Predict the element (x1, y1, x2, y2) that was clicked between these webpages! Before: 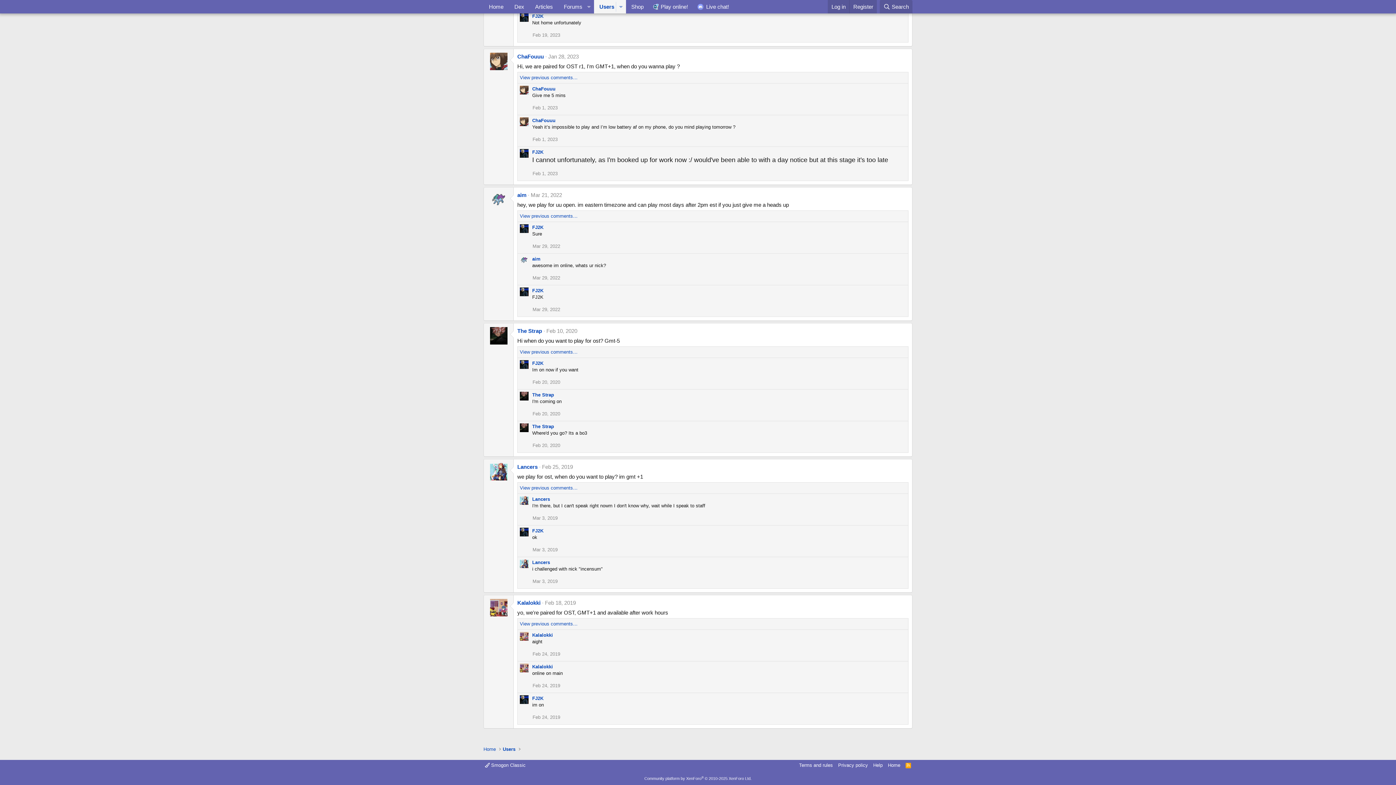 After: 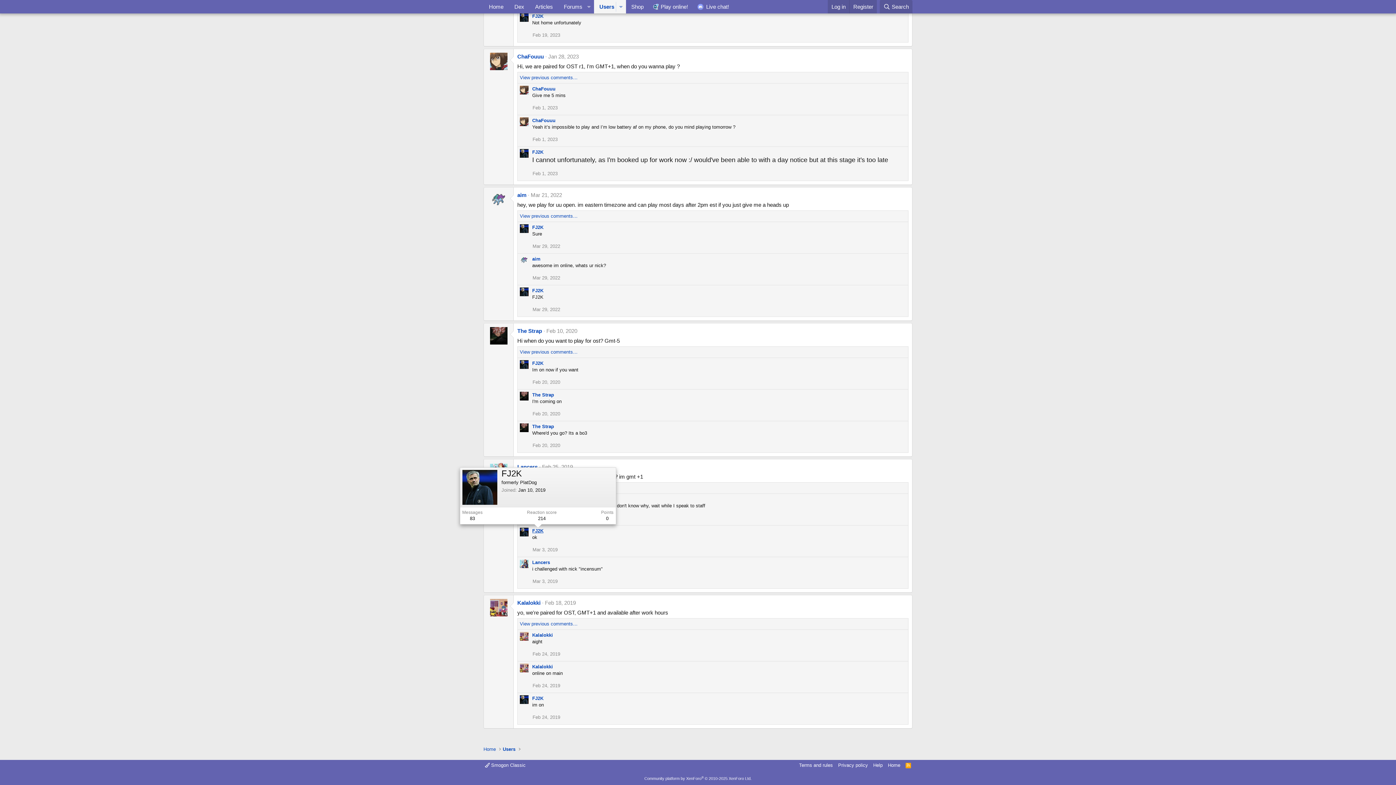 Action: label: FJ2K bbox: (532, 528, 543, 533)